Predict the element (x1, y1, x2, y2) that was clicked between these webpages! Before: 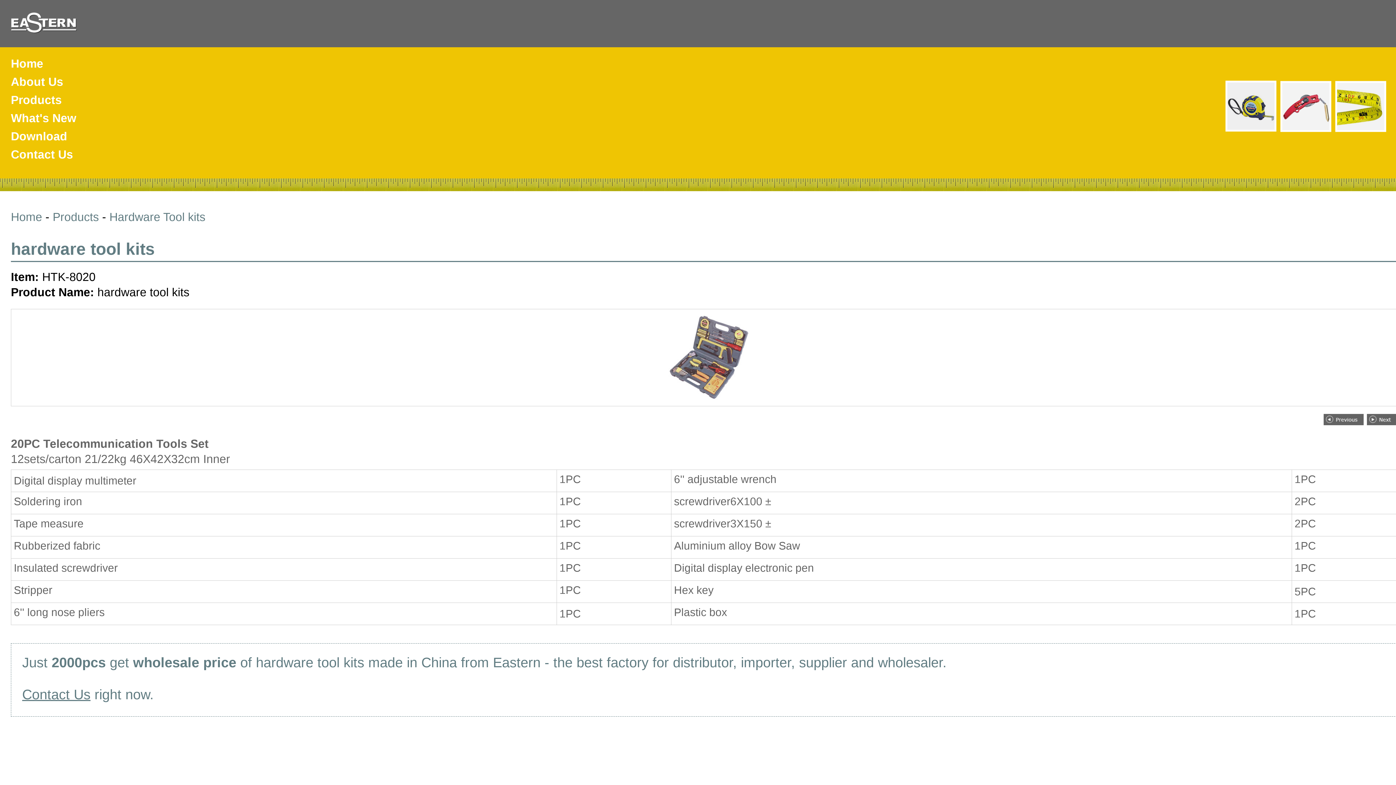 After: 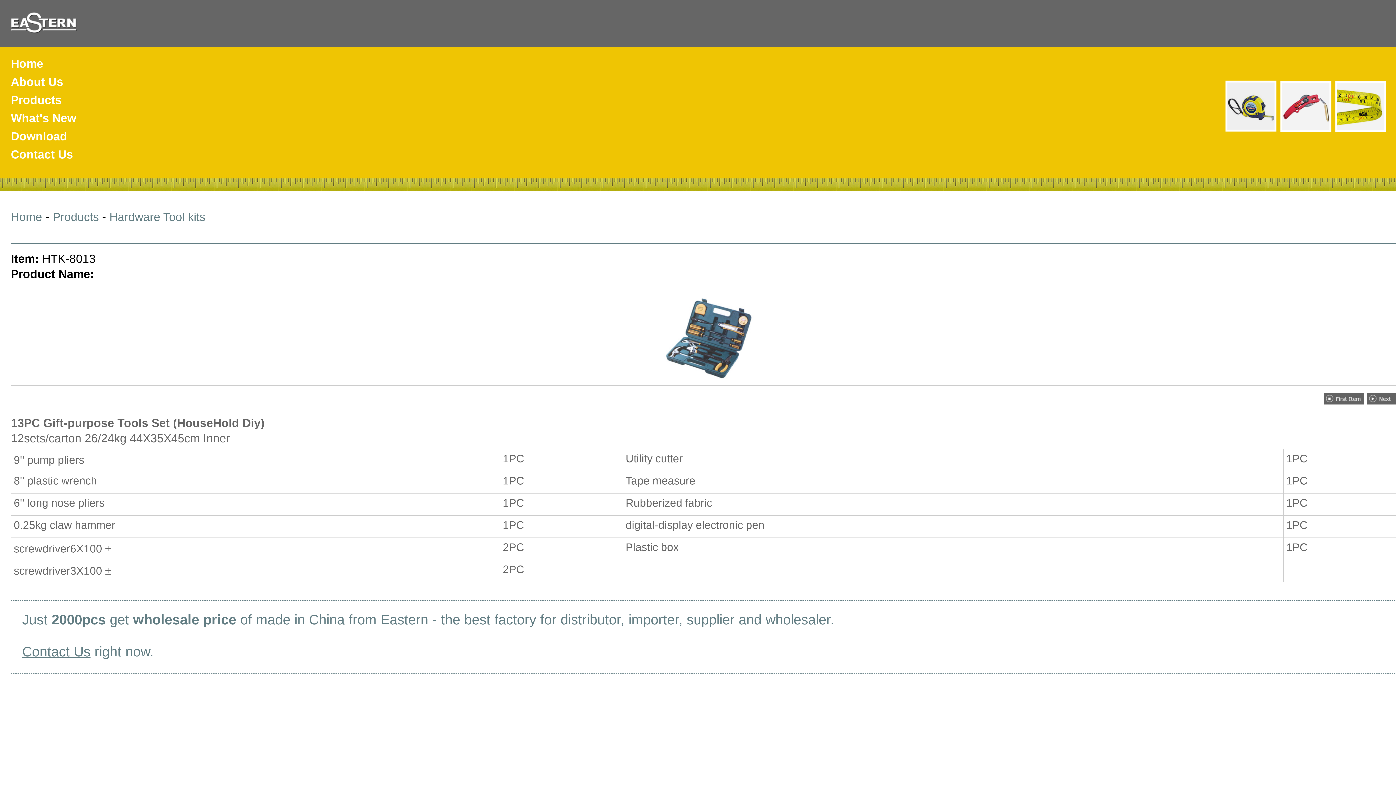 Action: bbox: (1324, 414, 1364, 428)